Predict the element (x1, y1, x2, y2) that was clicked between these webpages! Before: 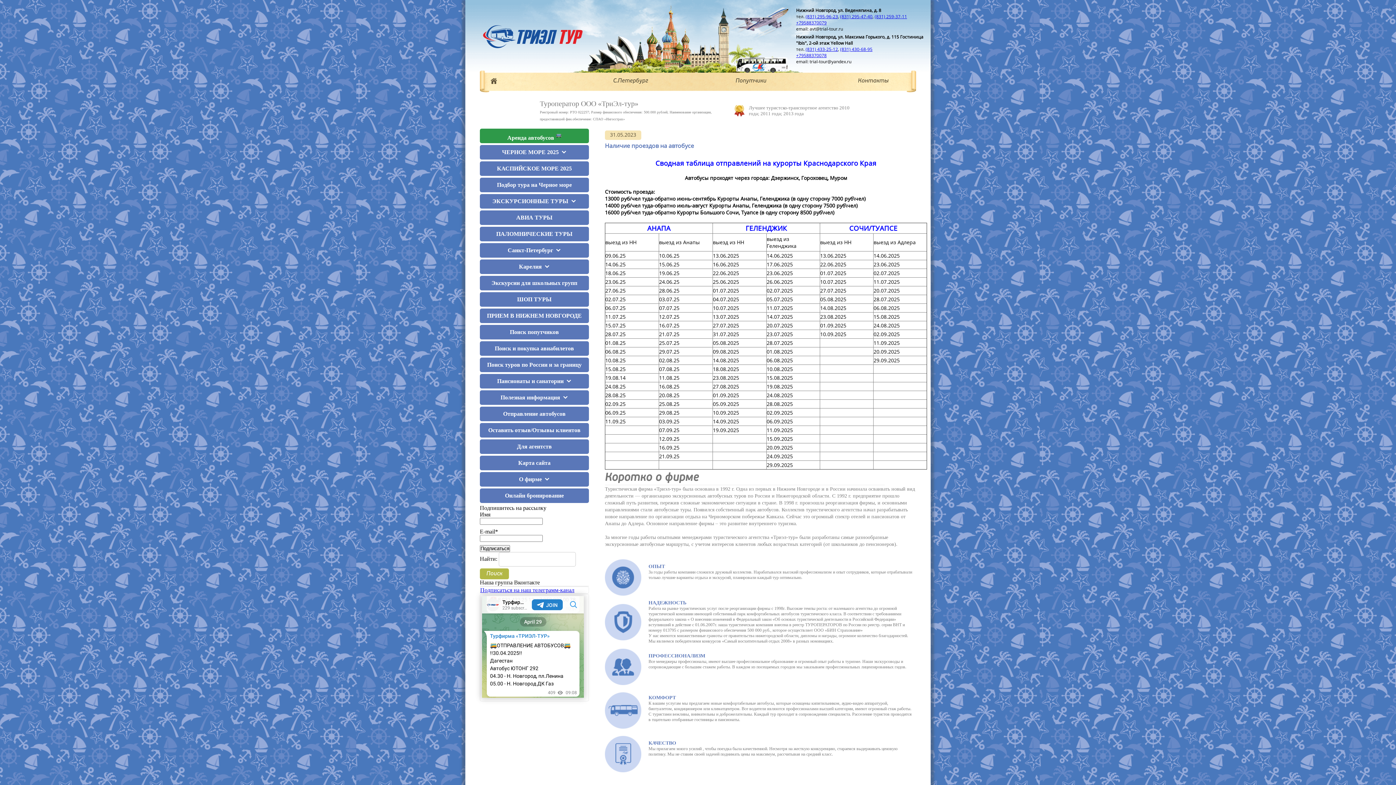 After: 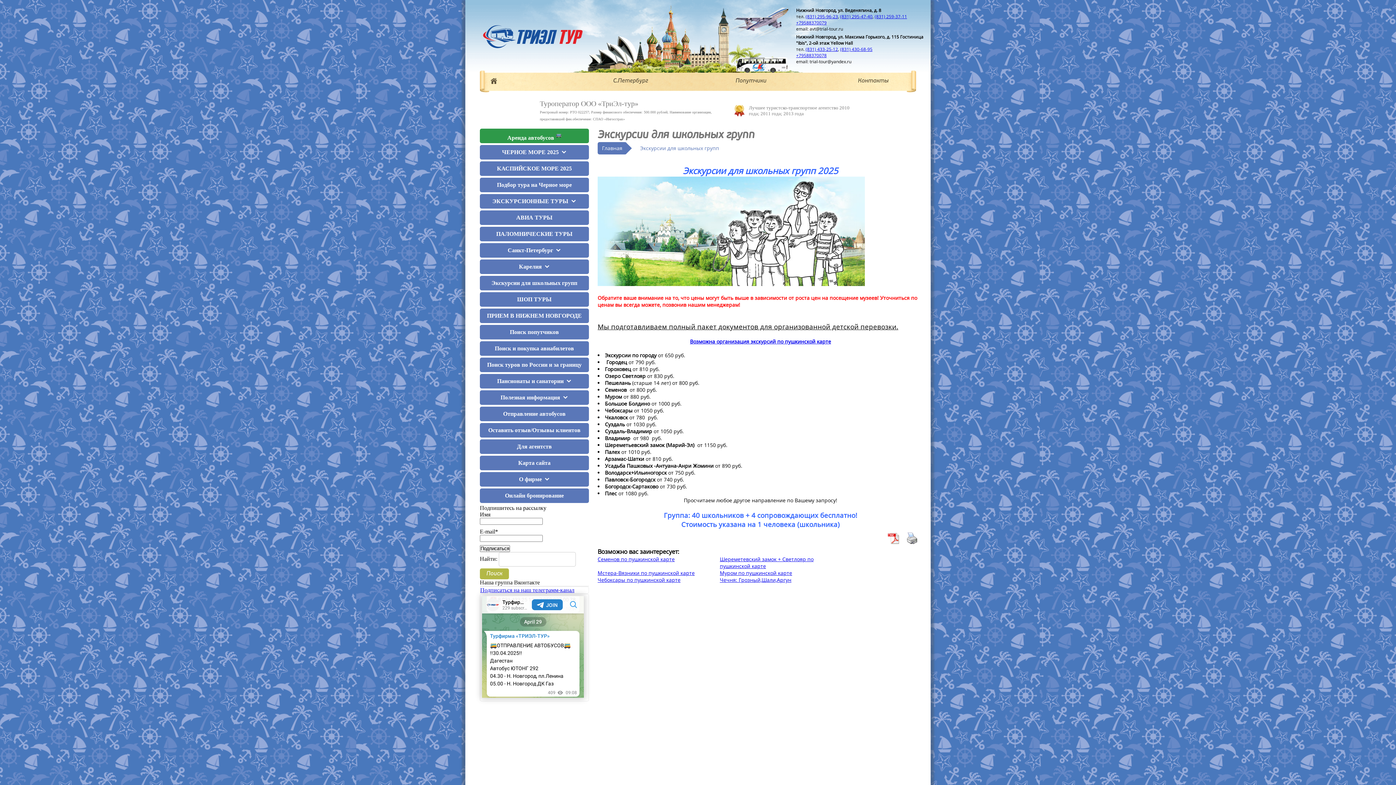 Action: label: Экскурсии для школьных групп bbox: (480, 276, 589, 290)